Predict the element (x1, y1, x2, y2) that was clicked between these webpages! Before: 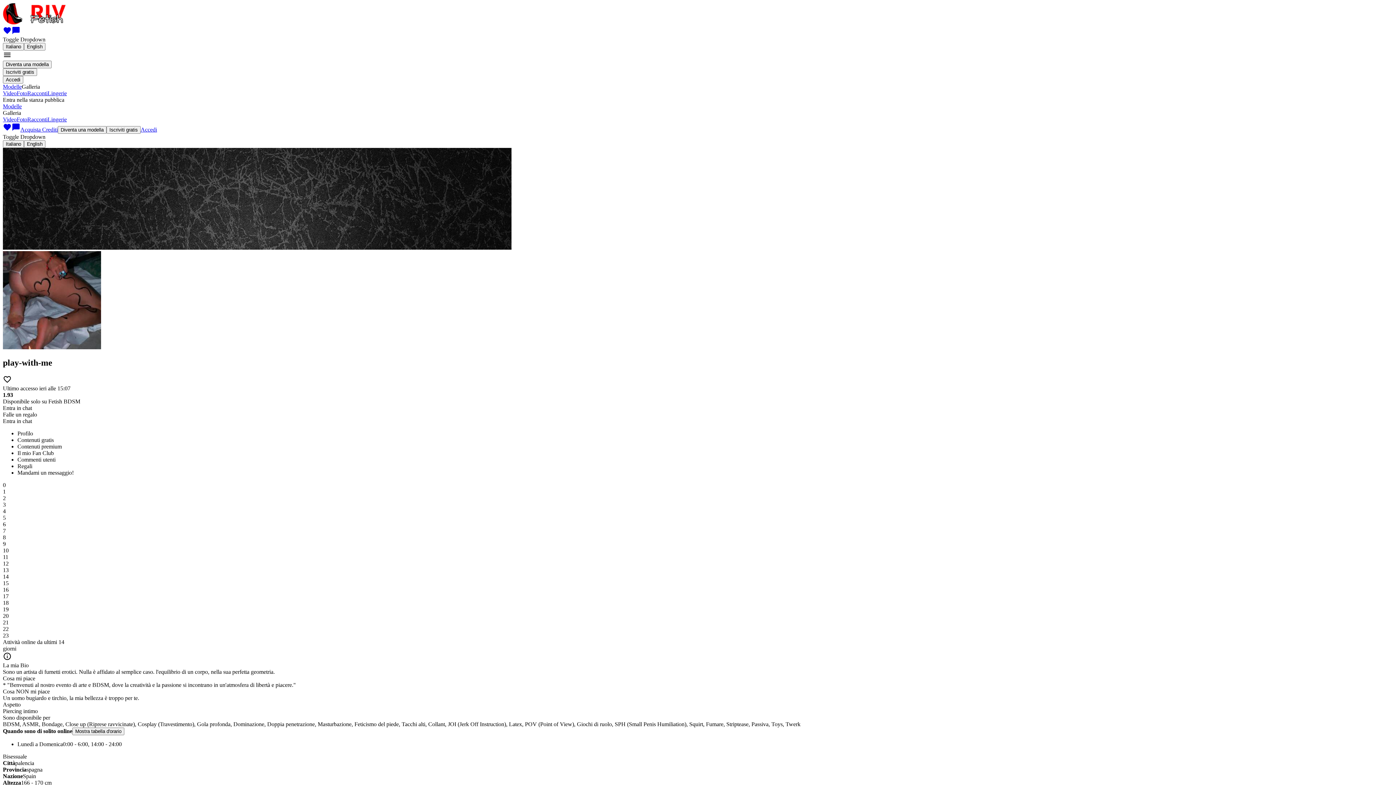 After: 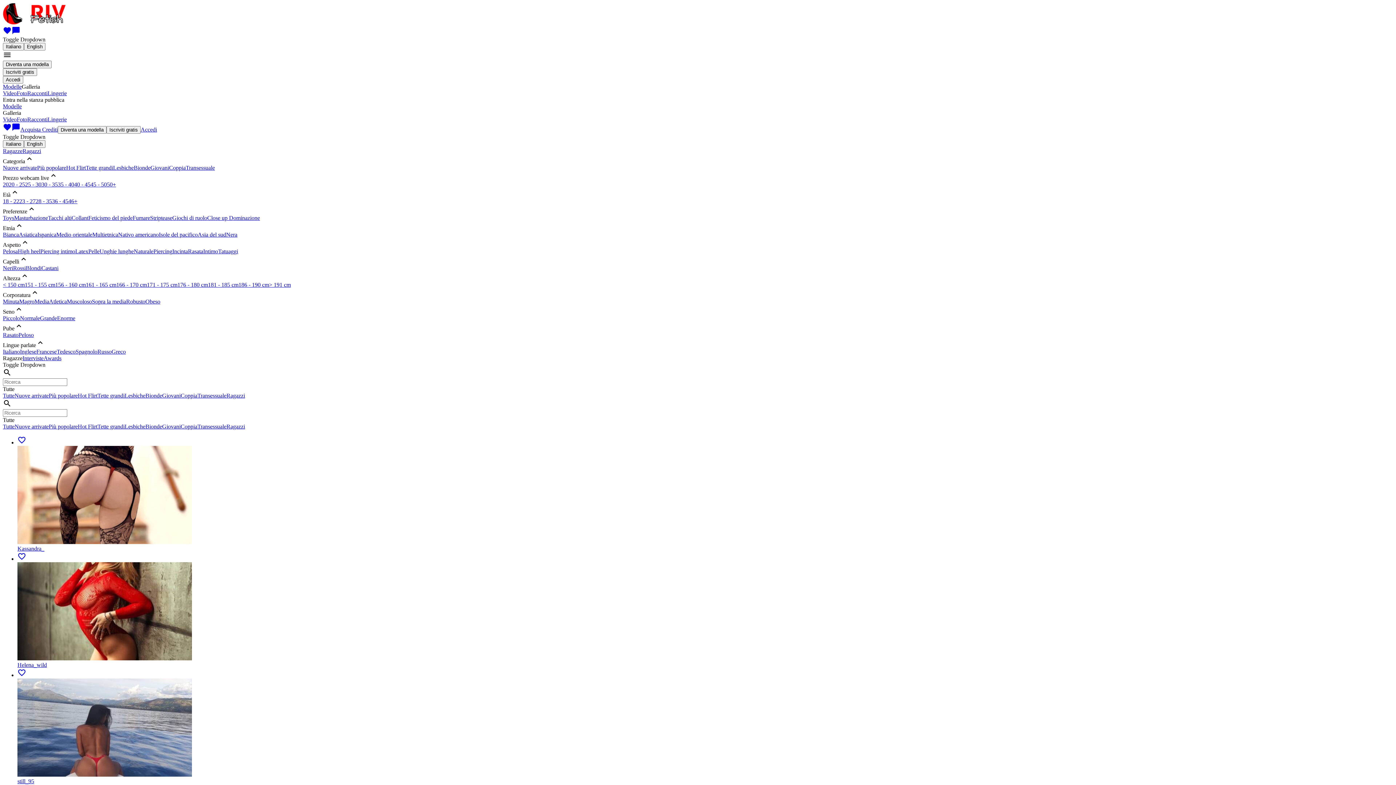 Action: bbox: (140, 126, 157, 132) label: Accedi